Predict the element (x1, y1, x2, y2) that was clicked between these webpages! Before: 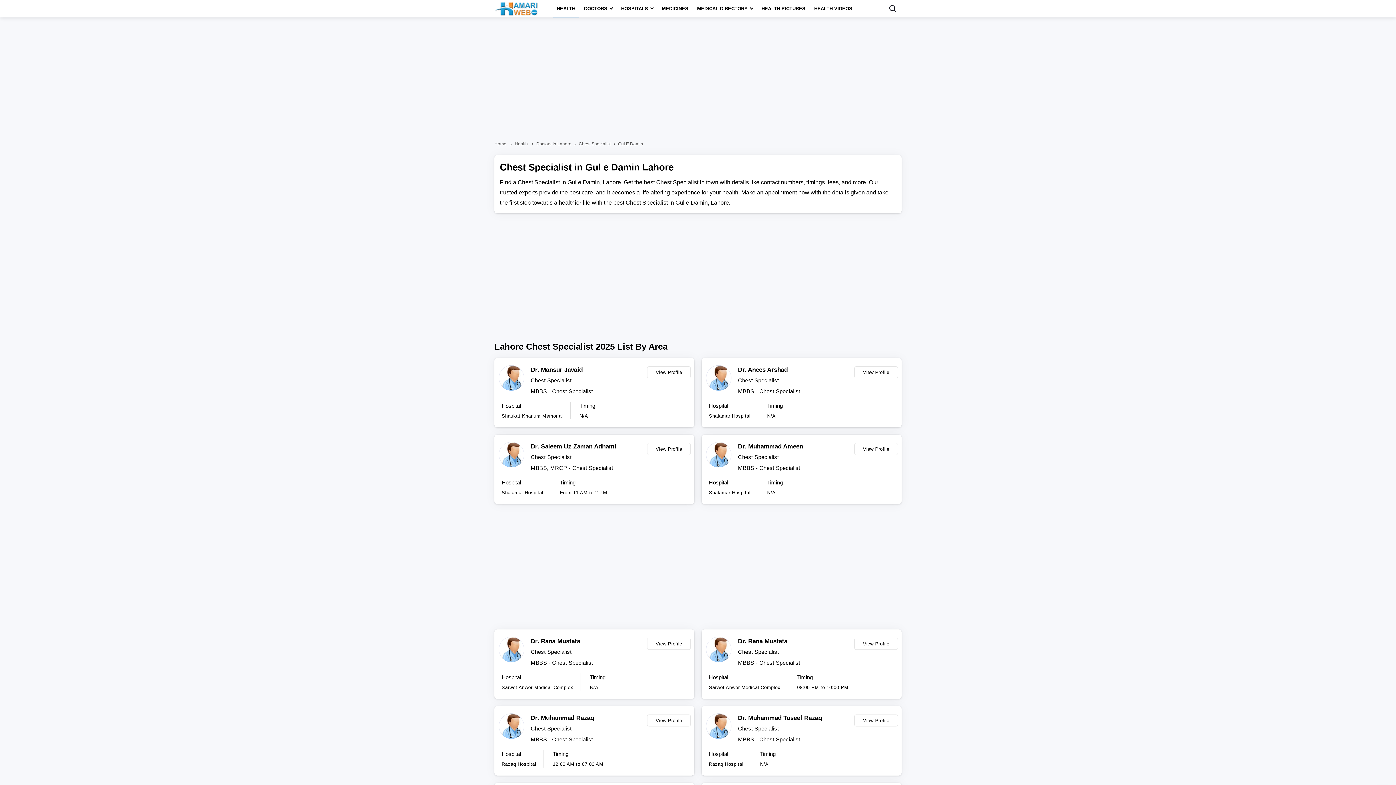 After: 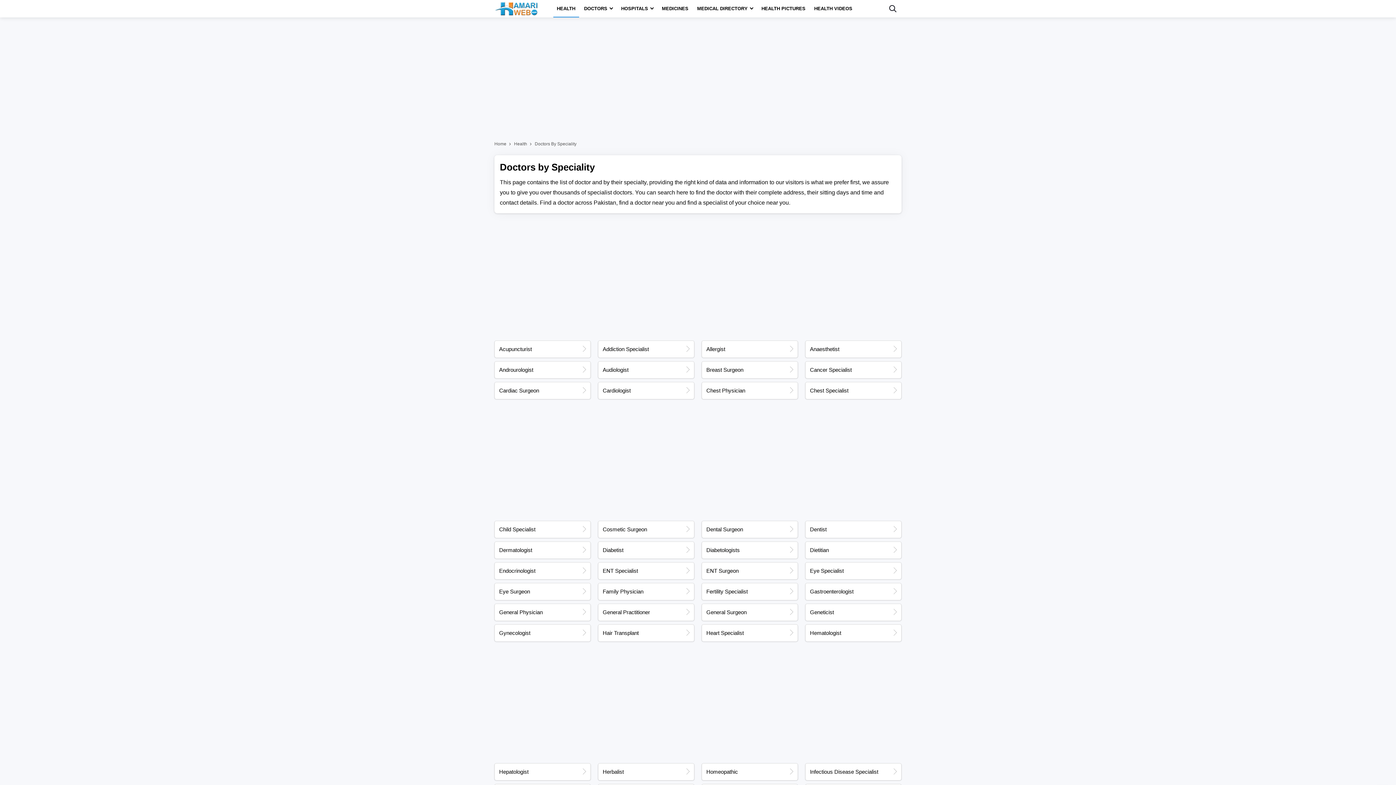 Action: label: DOCTORS bbox: (580, 0, 616, 17)